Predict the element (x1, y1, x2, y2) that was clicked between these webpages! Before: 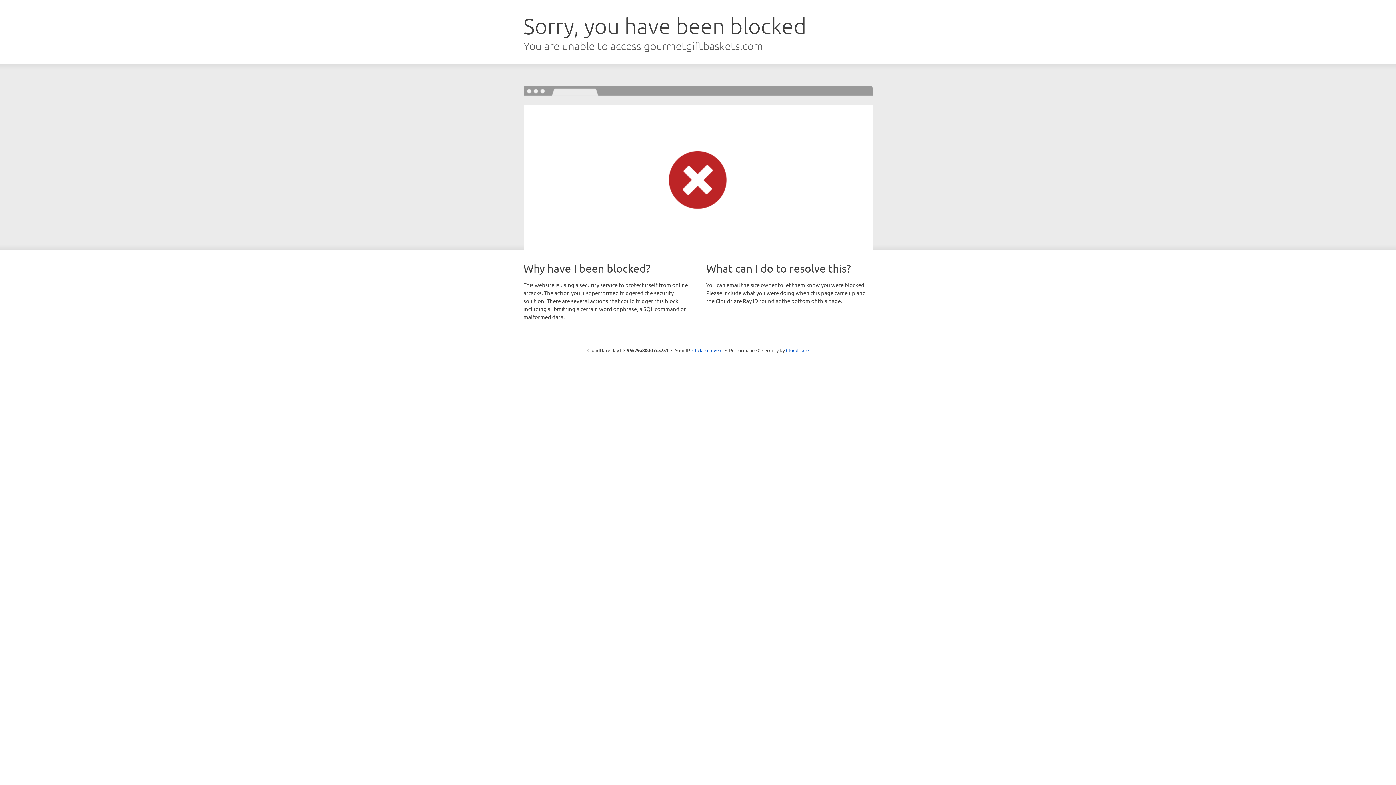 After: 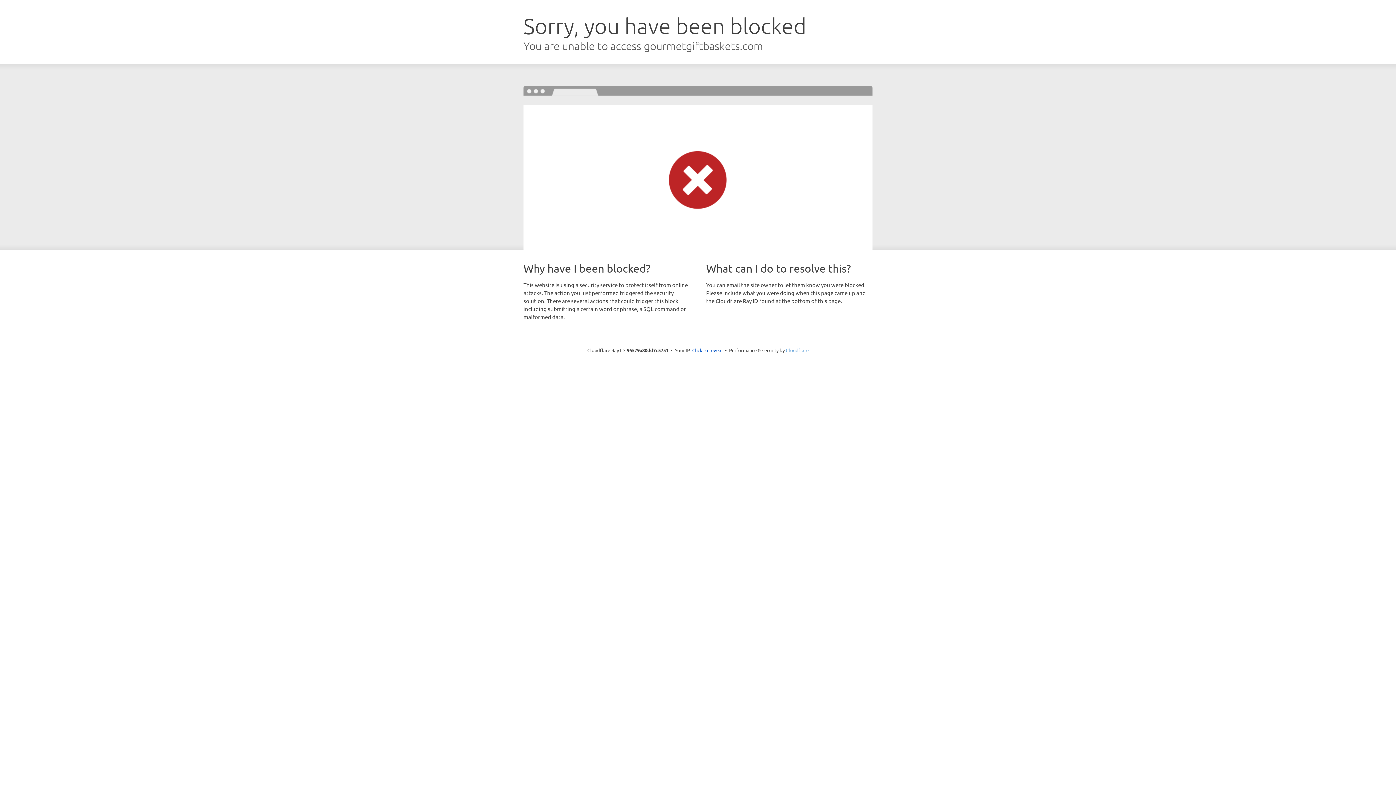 Action: label: Cloudflare bbox: (786, 347, 808, 353)